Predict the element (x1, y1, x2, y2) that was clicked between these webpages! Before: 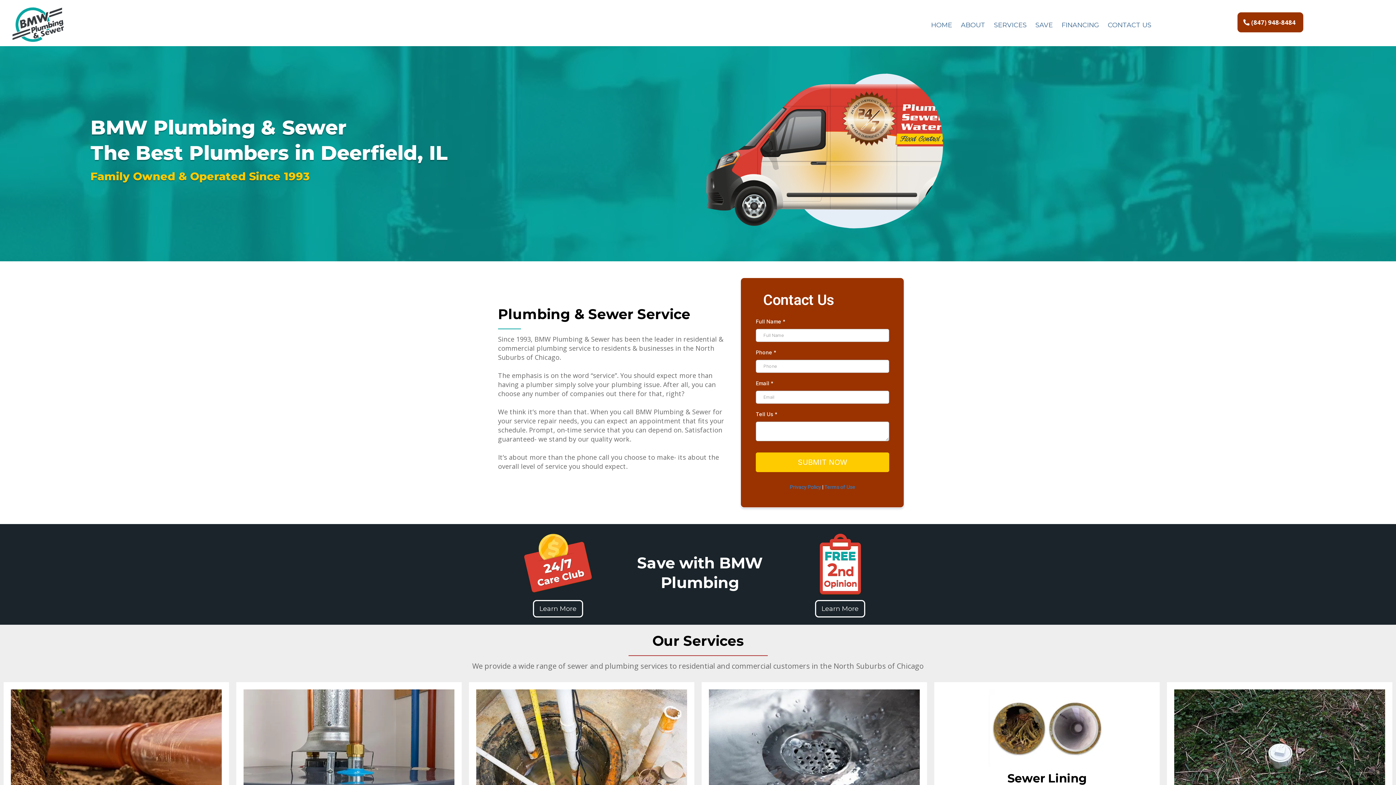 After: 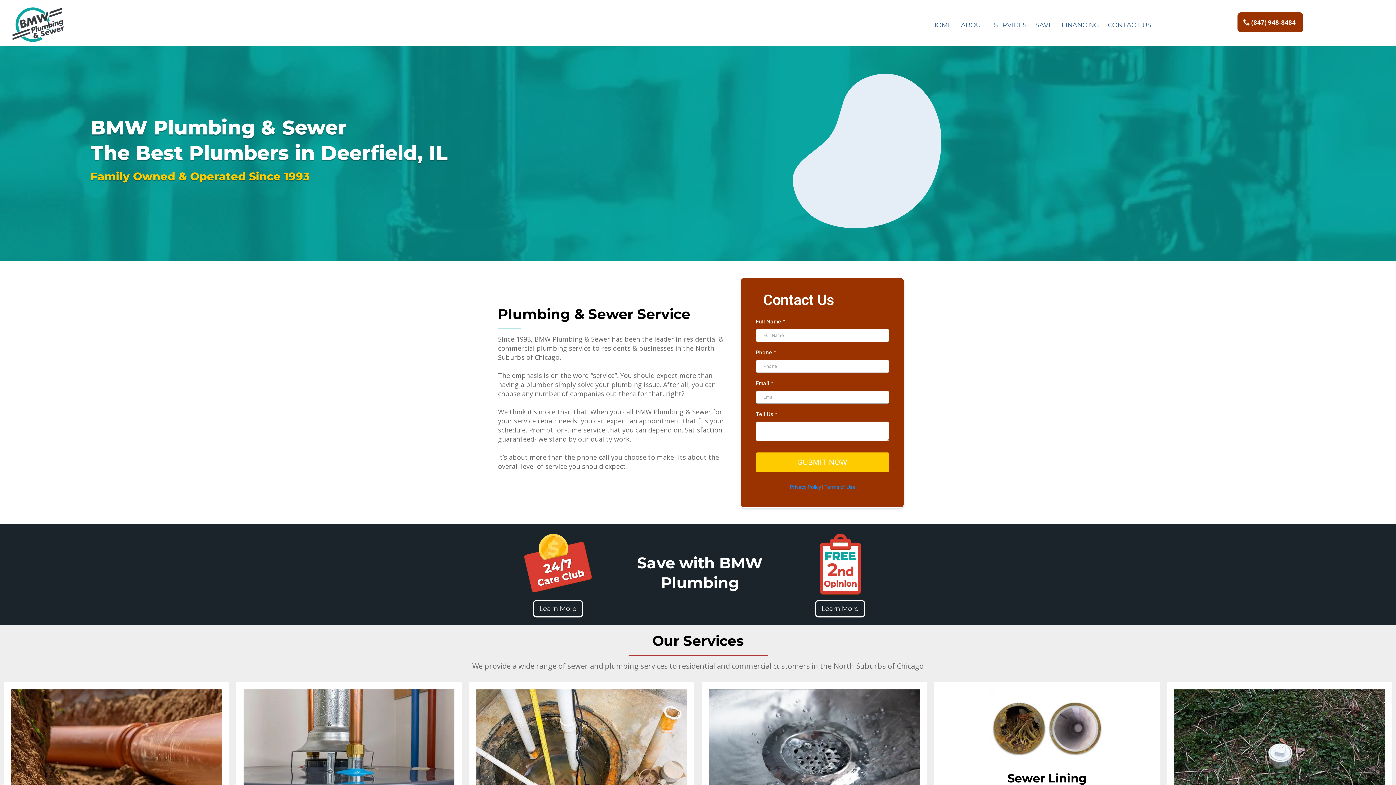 Action: label: HOME bbox: (926, 19, 956, 30)